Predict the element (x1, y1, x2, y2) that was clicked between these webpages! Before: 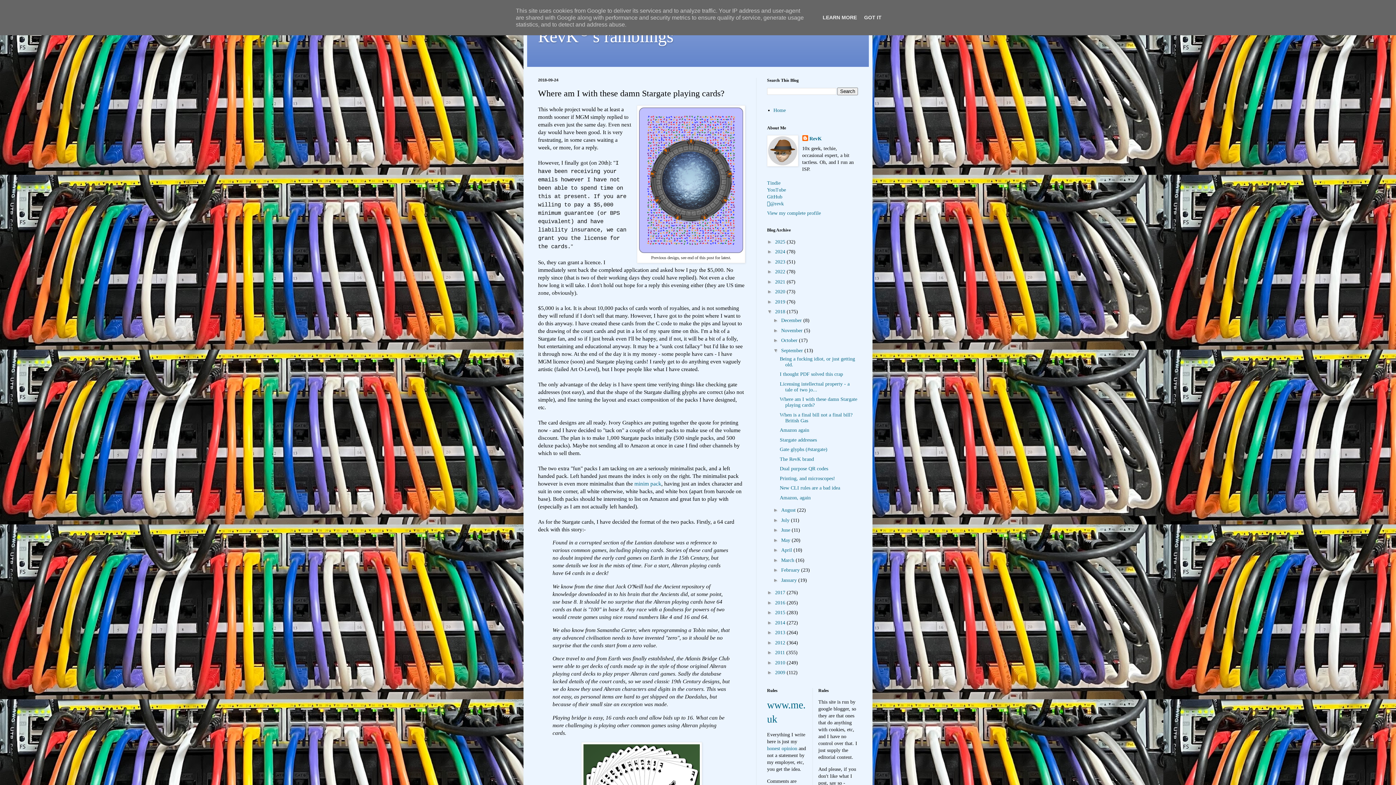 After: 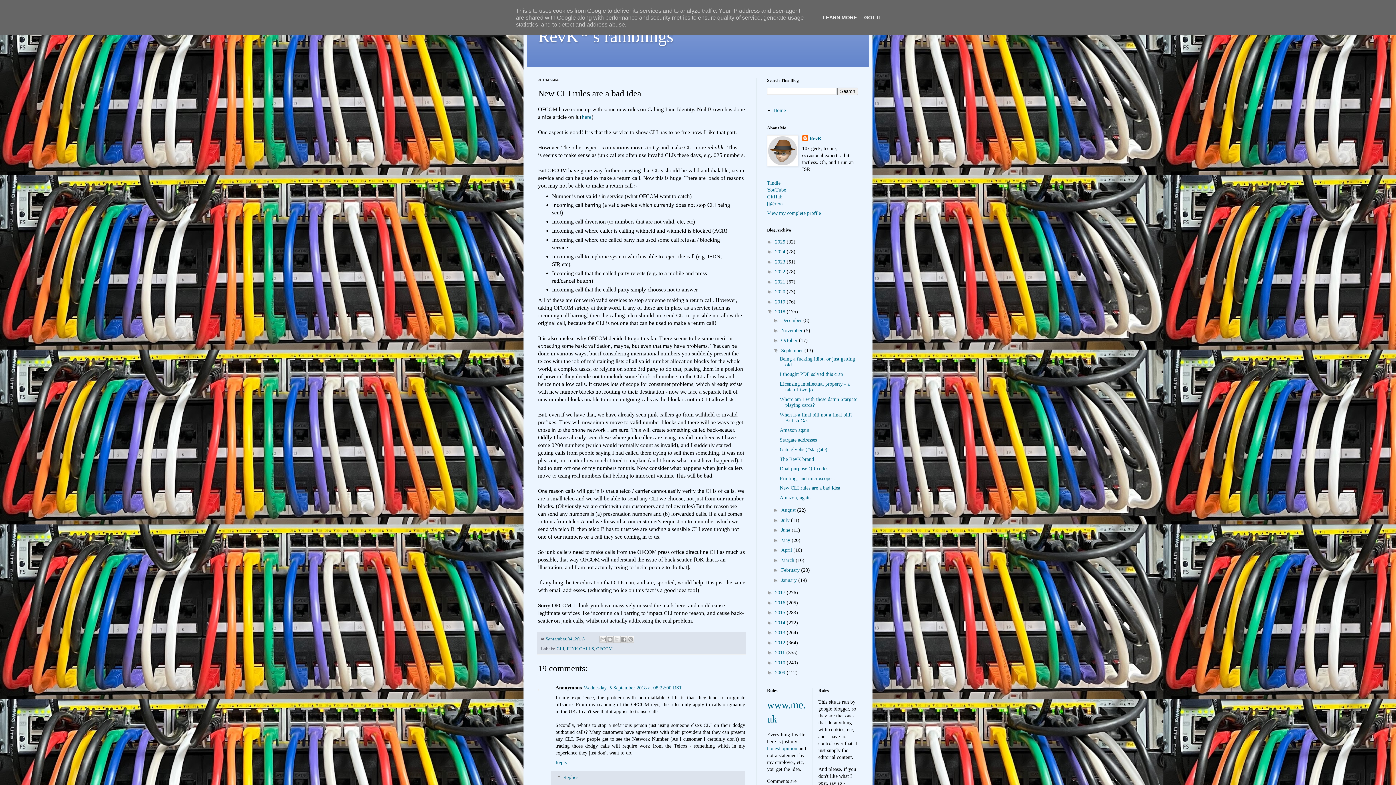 Action: bbox: (779, 485, 840, 490) label: New CLI rules are a bad idea